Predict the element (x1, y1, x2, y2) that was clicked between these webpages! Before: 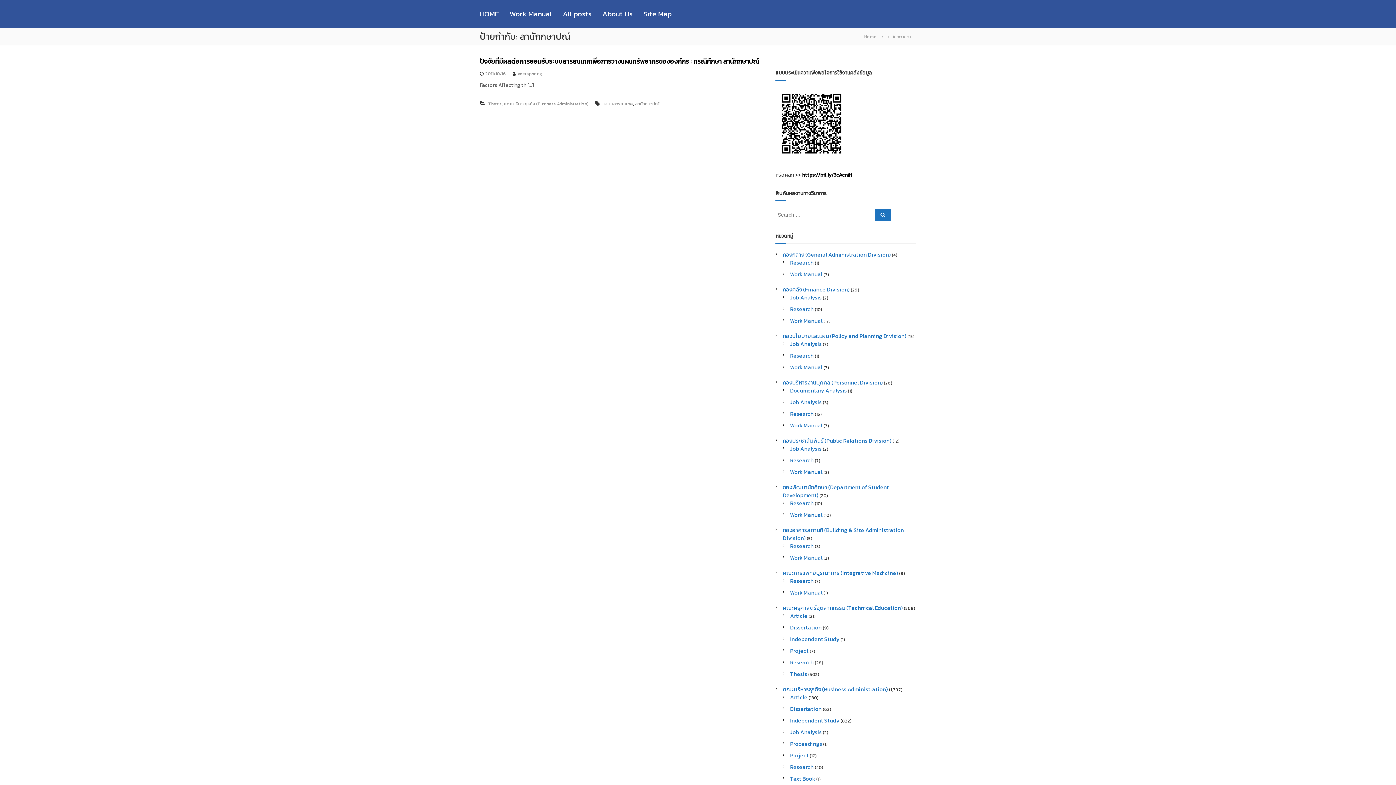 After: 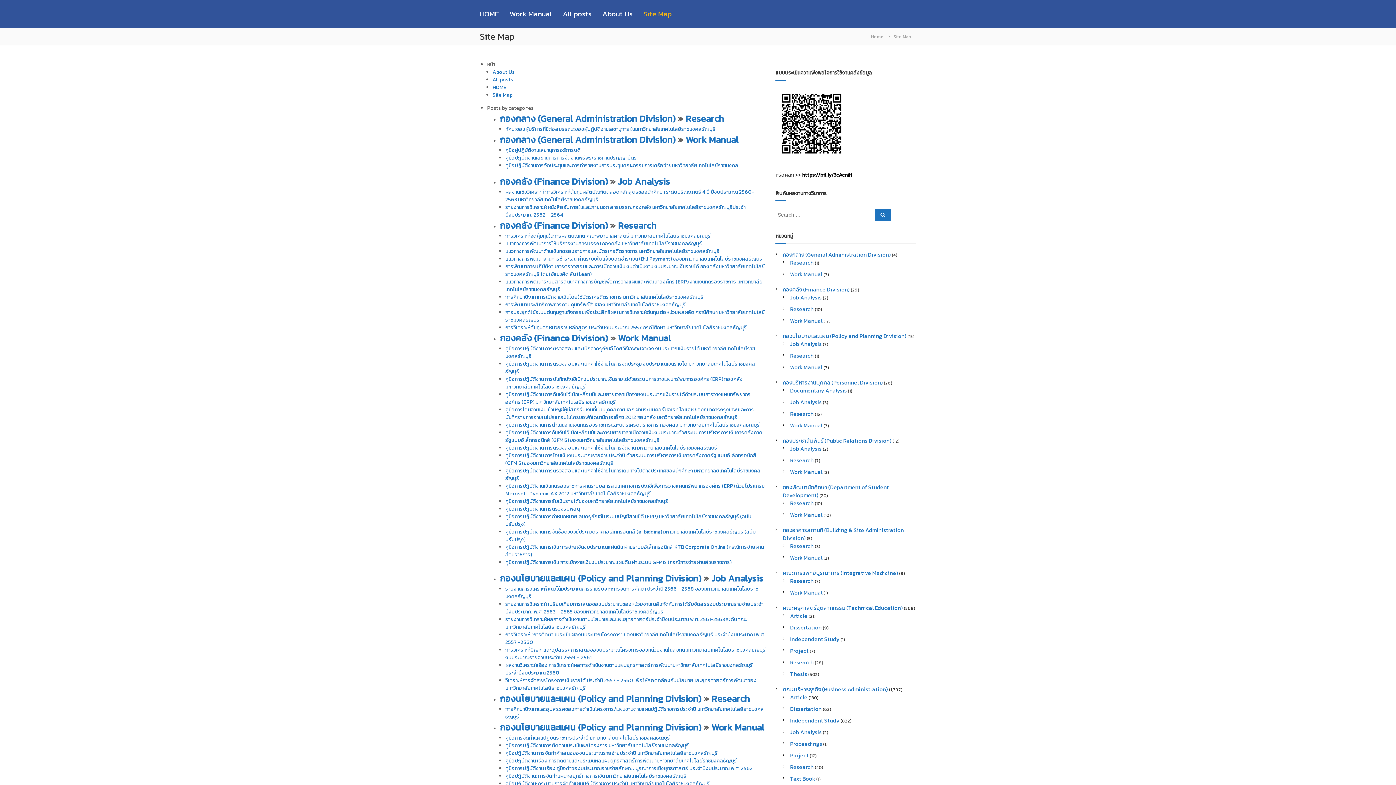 Action: bbox: (643, 8, 671, 19) label: Site Map